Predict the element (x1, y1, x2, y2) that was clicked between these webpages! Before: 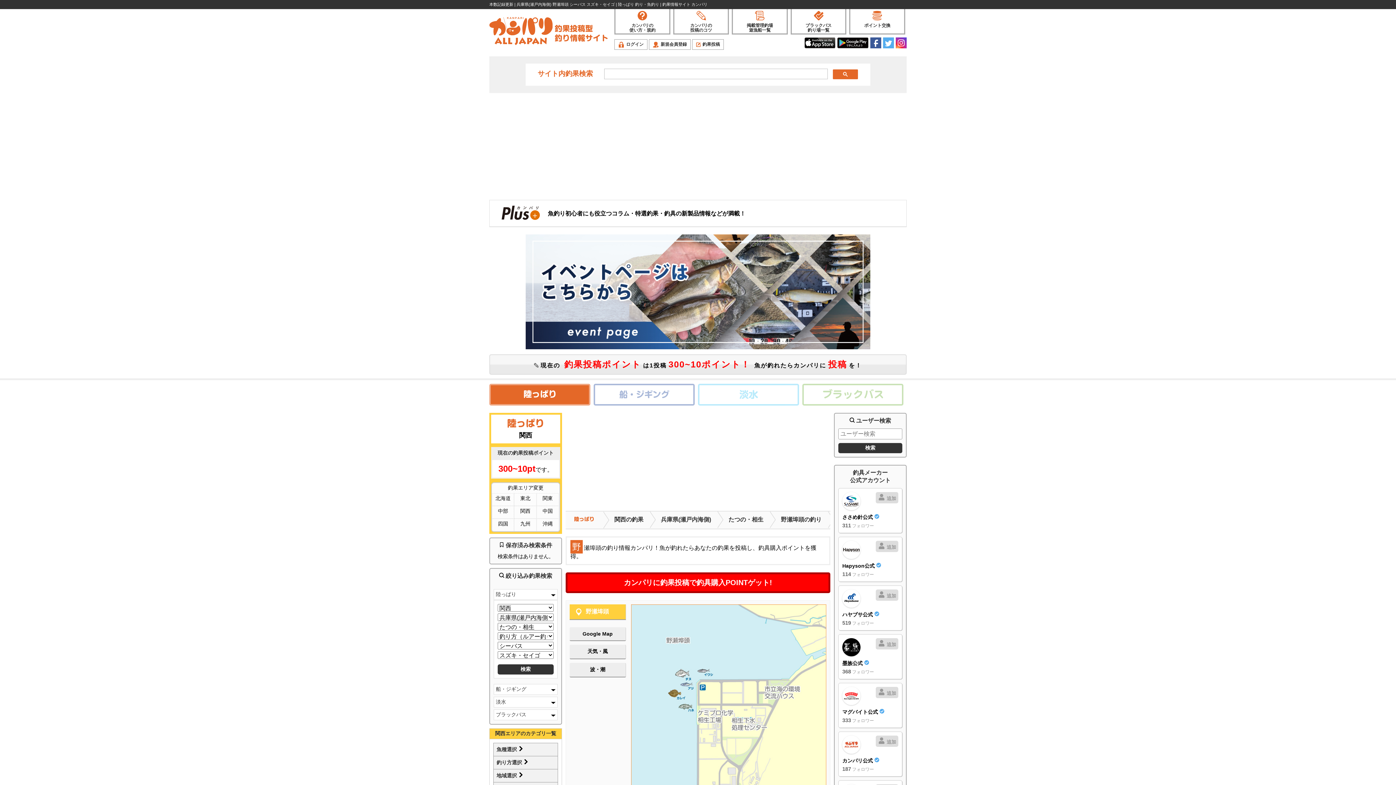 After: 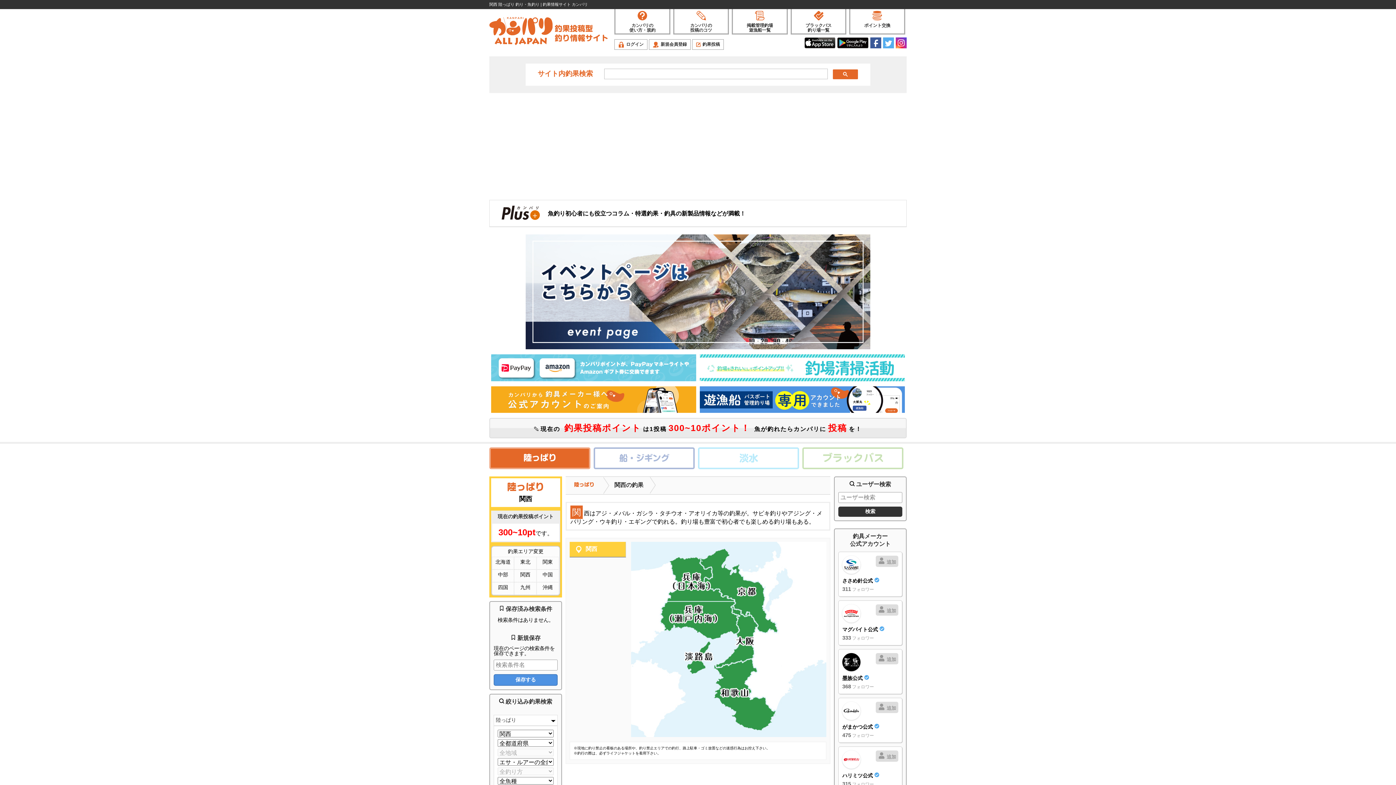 Action: label: 関西 bbox: (514, 508, 536, 516)